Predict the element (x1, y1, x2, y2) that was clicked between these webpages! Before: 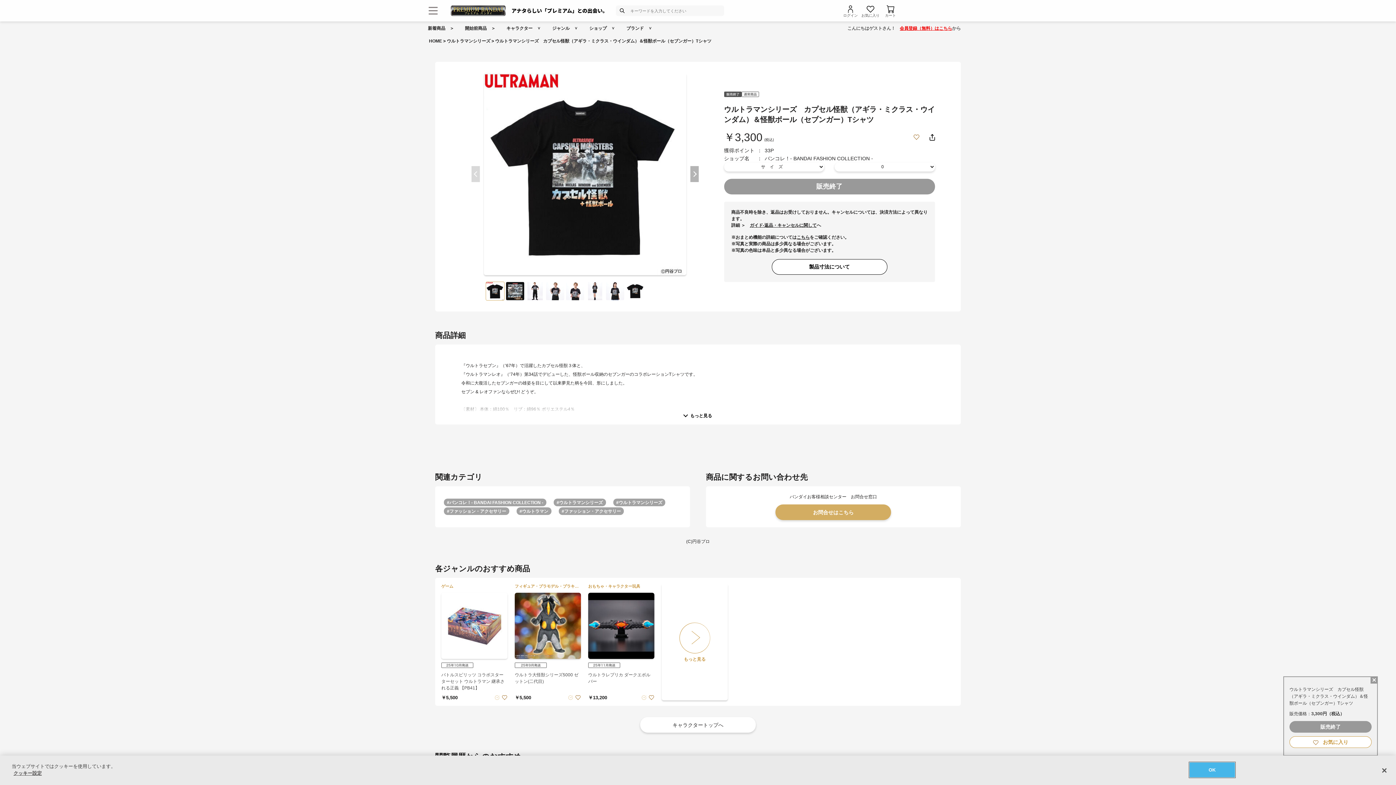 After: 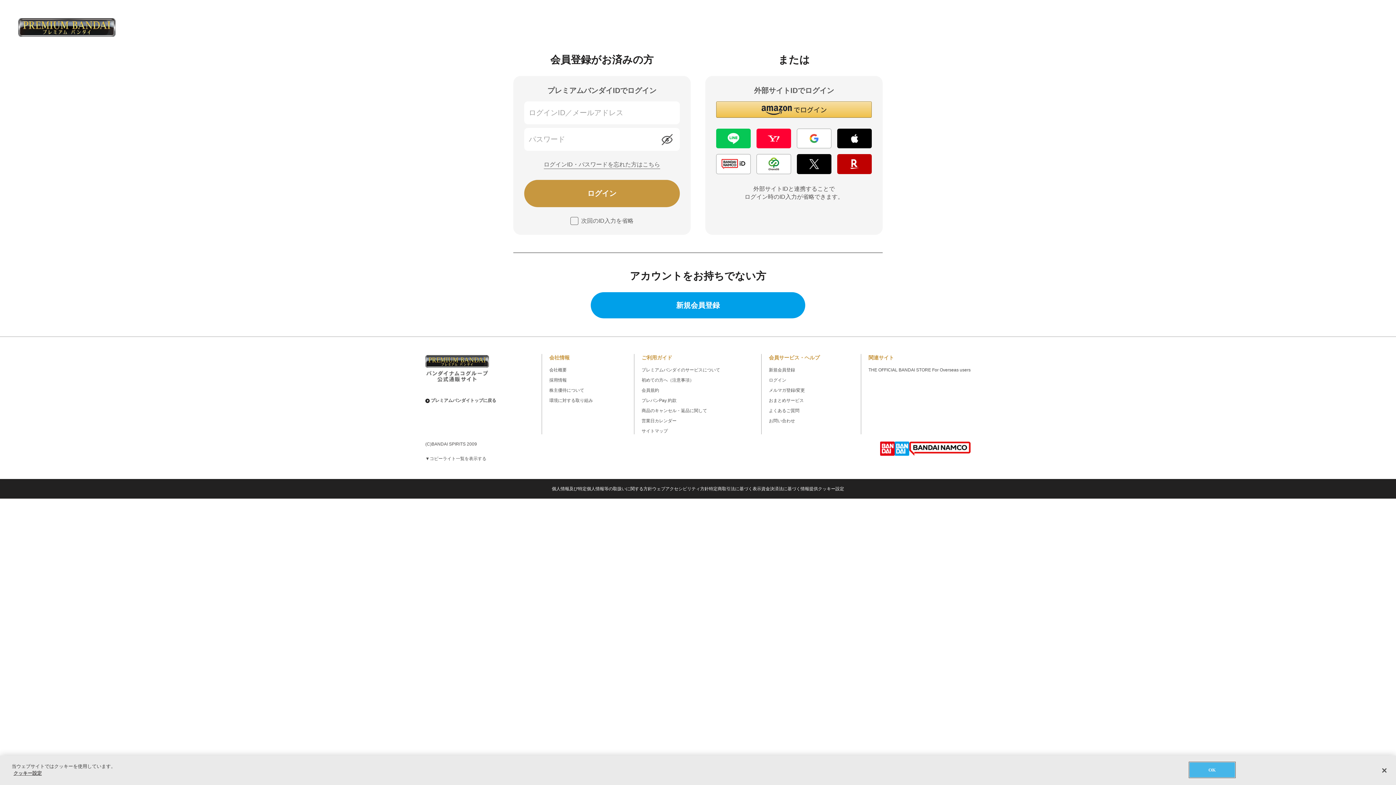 Action: label: お気に入り bbox: (866, 5, 874, 13)